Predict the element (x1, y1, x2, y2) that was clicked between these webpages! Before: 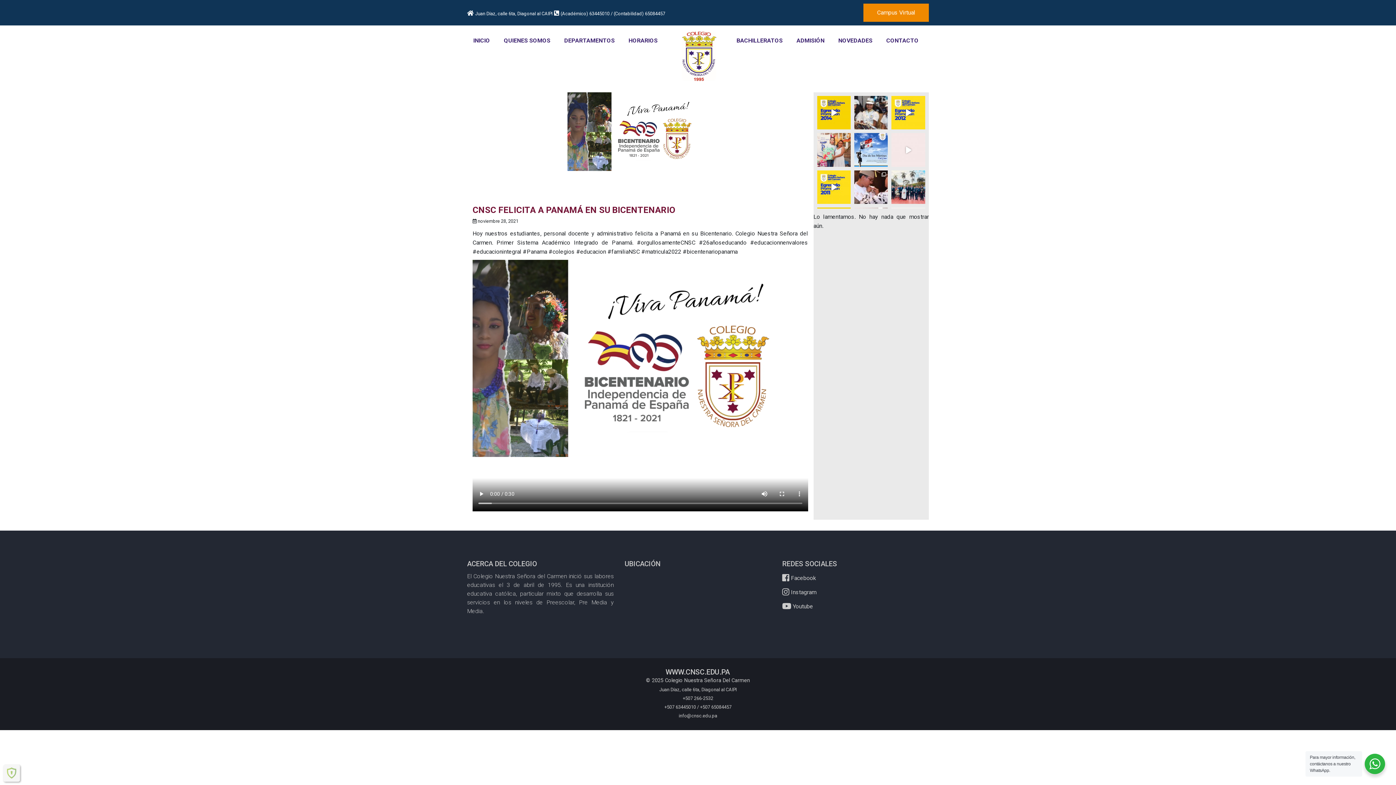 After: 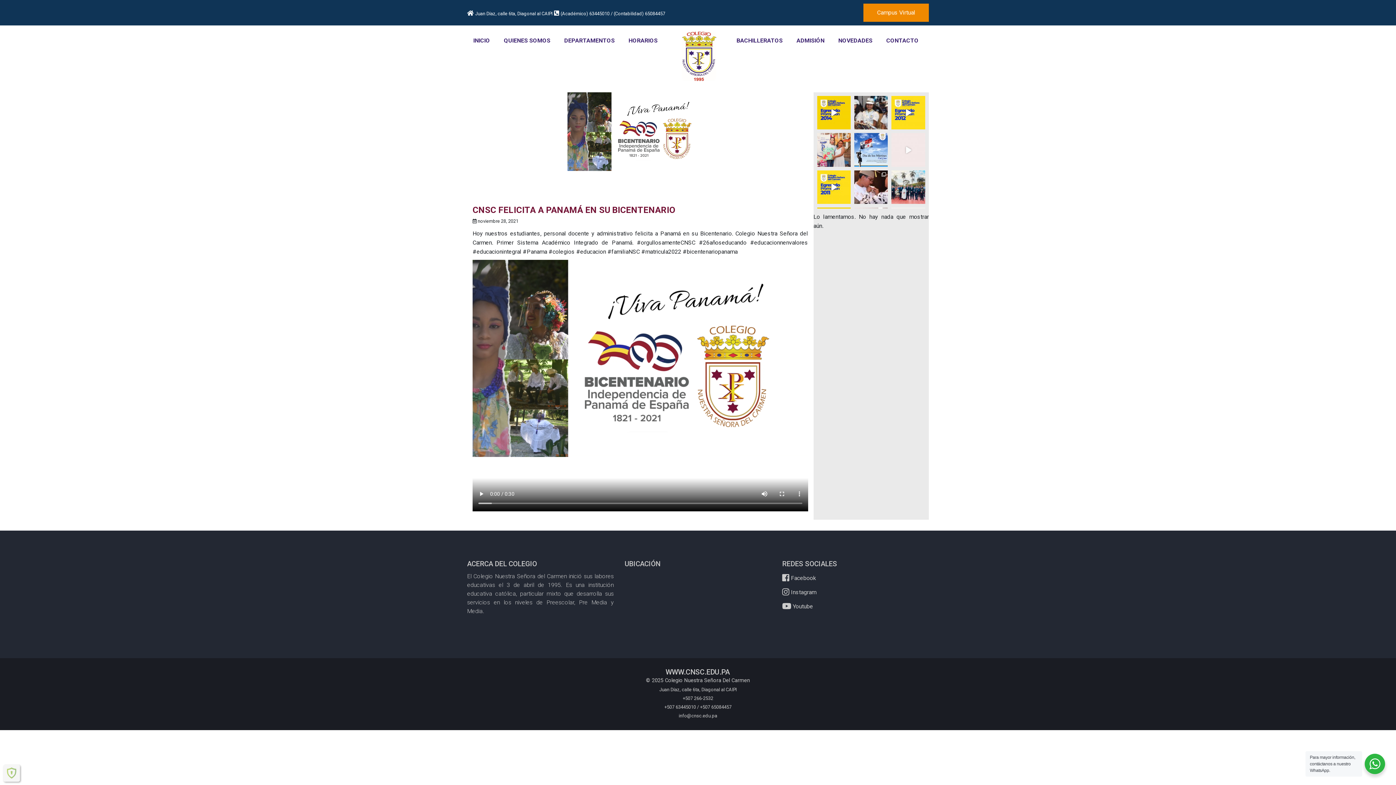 Action: label: ¡El verano comienza en grande en el CNSC! bbox: (891, 133, 925, 166)